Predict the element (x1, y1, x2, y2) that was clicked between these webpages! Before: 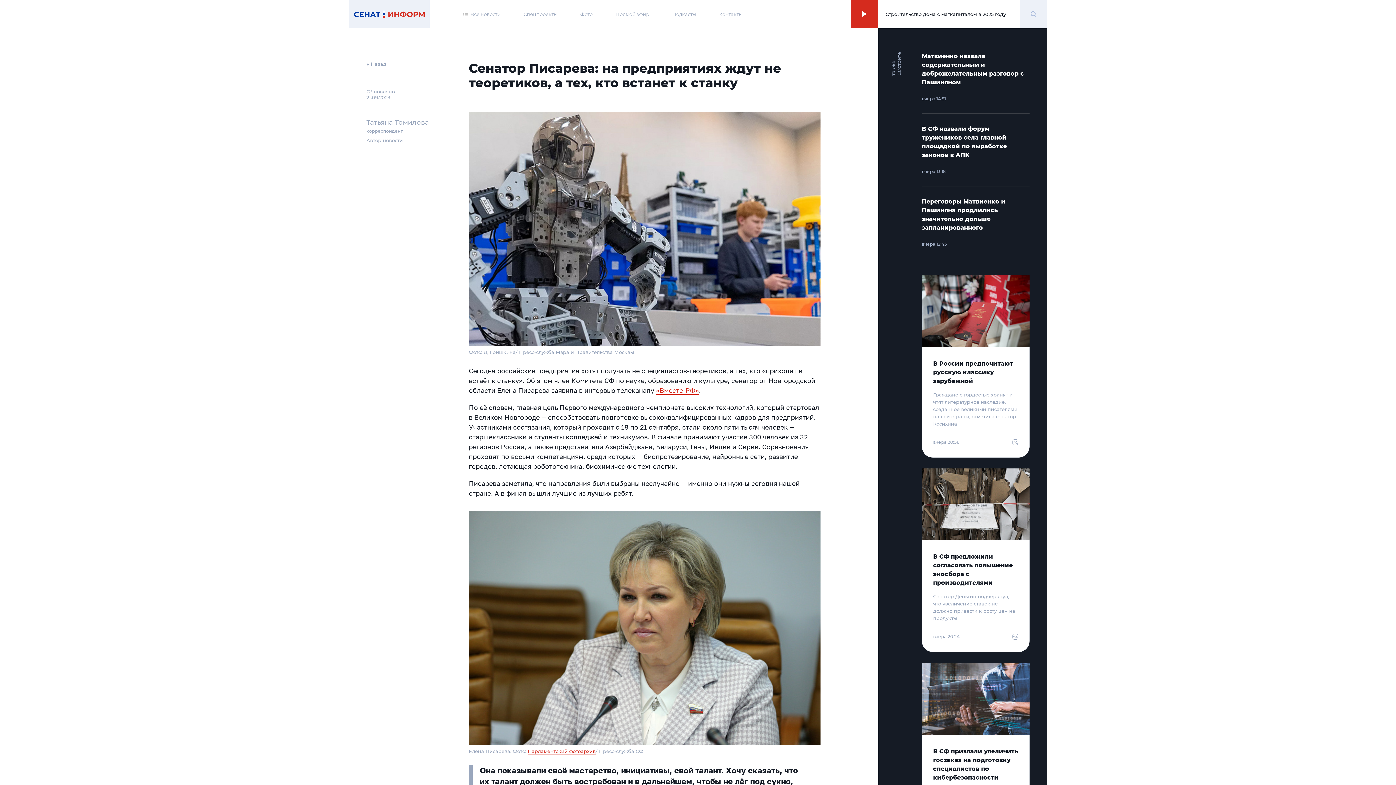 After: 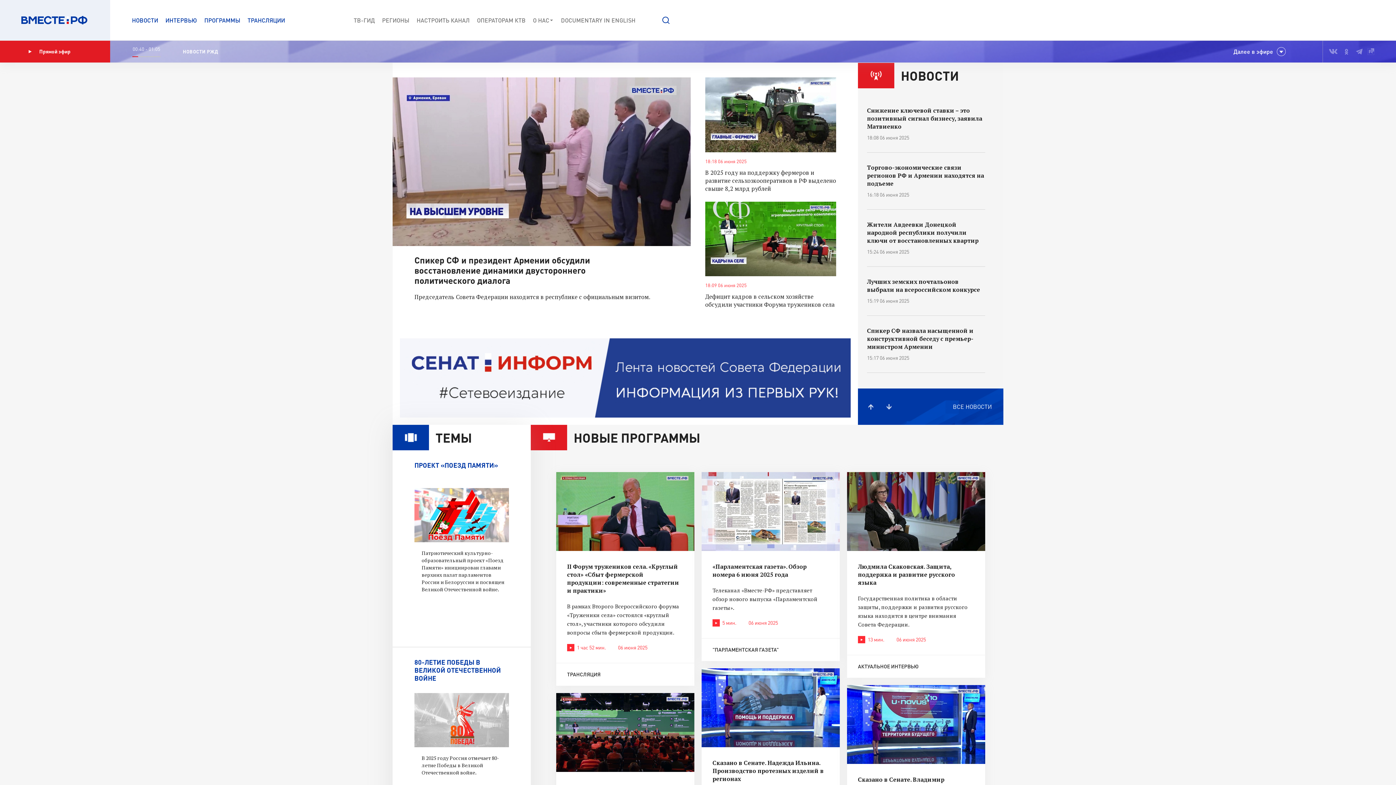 Action: label: «Вместе-РФ» bbox: (656, 386, 699, 394)